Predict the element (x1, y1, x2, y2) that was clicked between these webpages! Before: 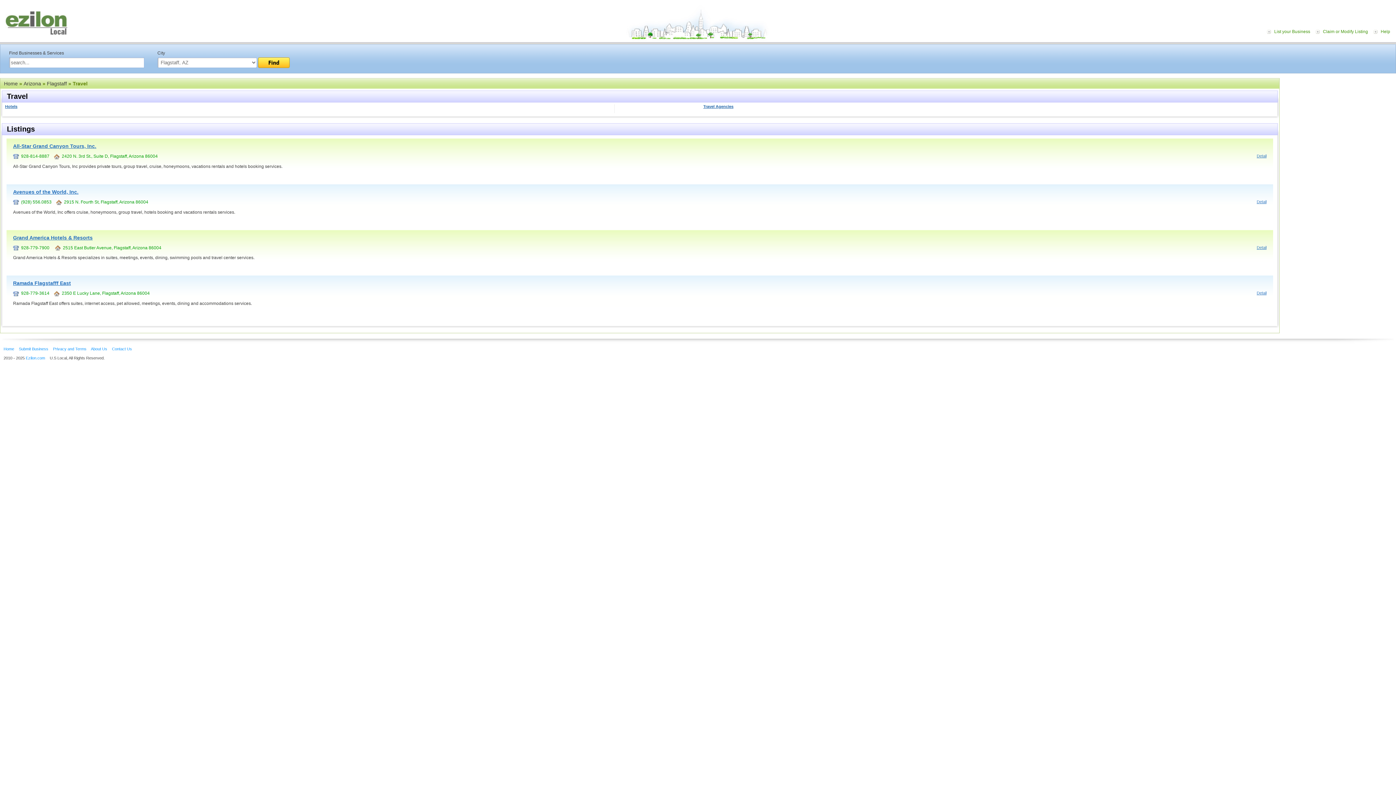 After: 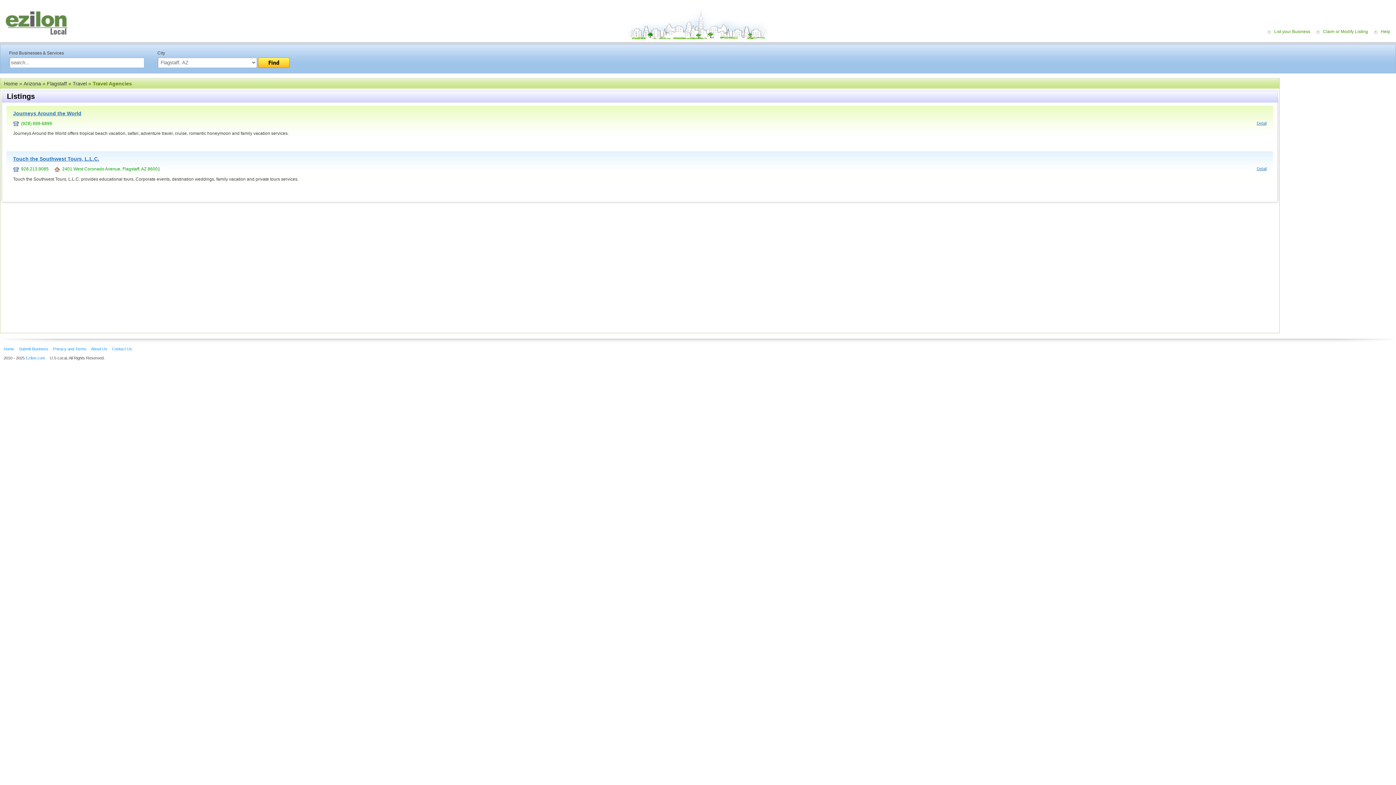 Action: bbox: (703, 104, 733, 108) label: Travel Agencies